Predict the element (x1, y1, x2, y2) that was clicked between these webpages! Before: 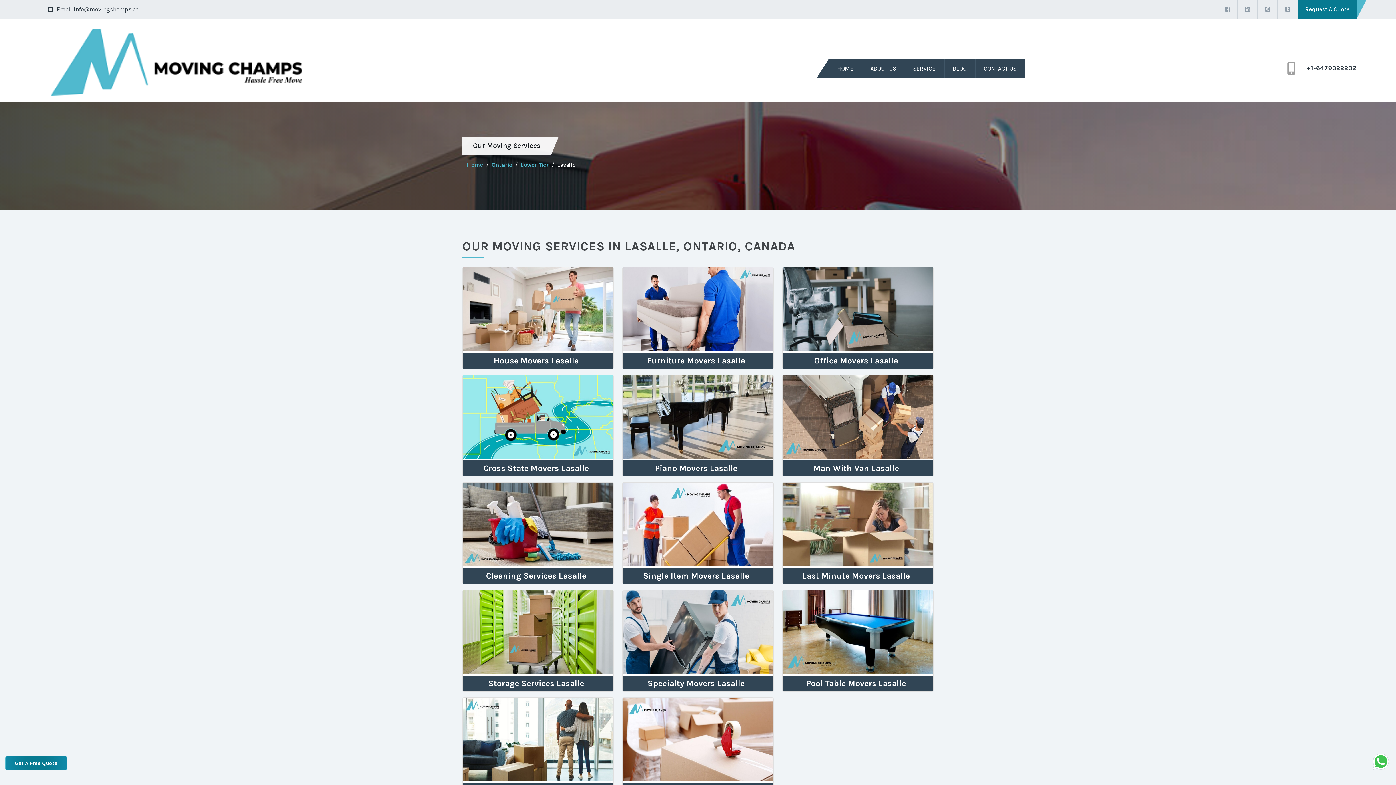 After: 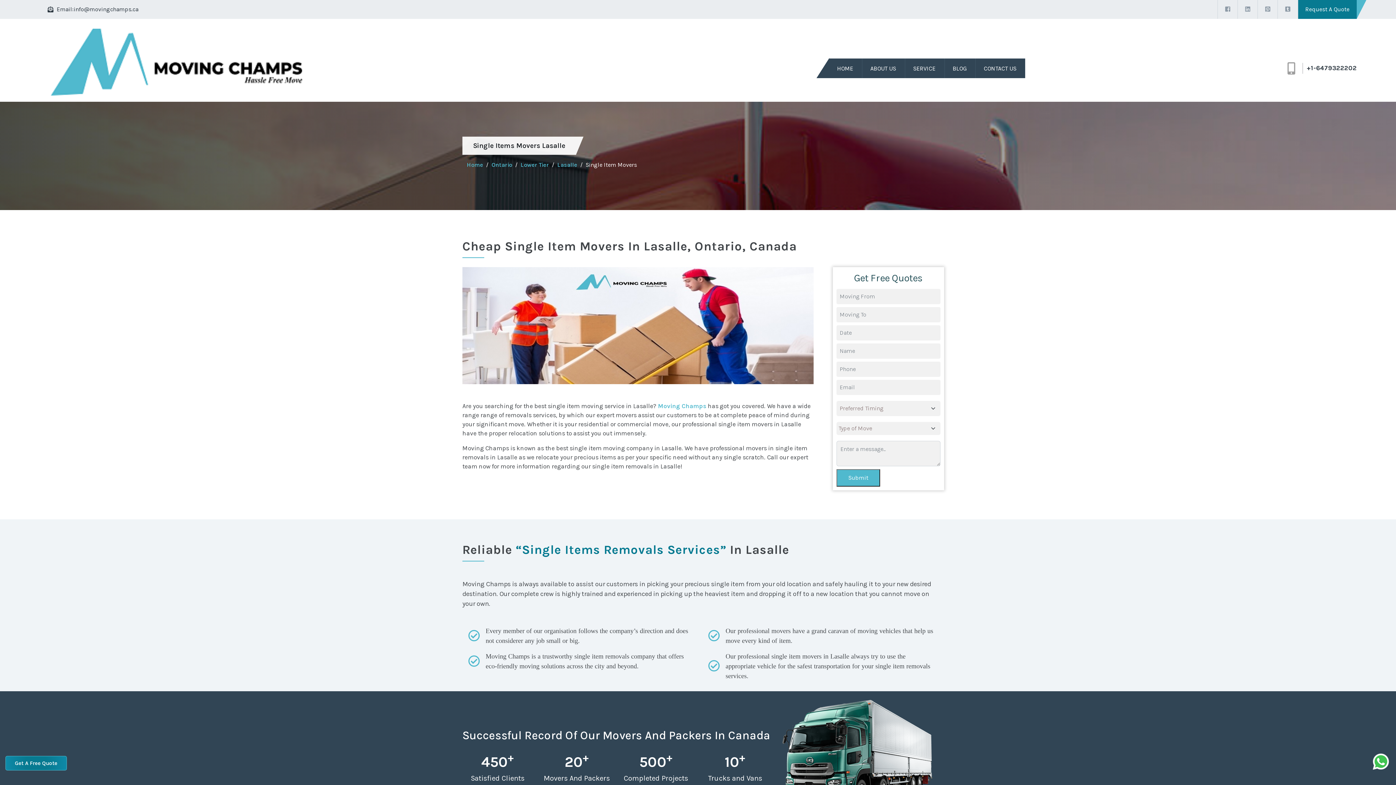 Action: bbox: (622, 520, 773, 527)